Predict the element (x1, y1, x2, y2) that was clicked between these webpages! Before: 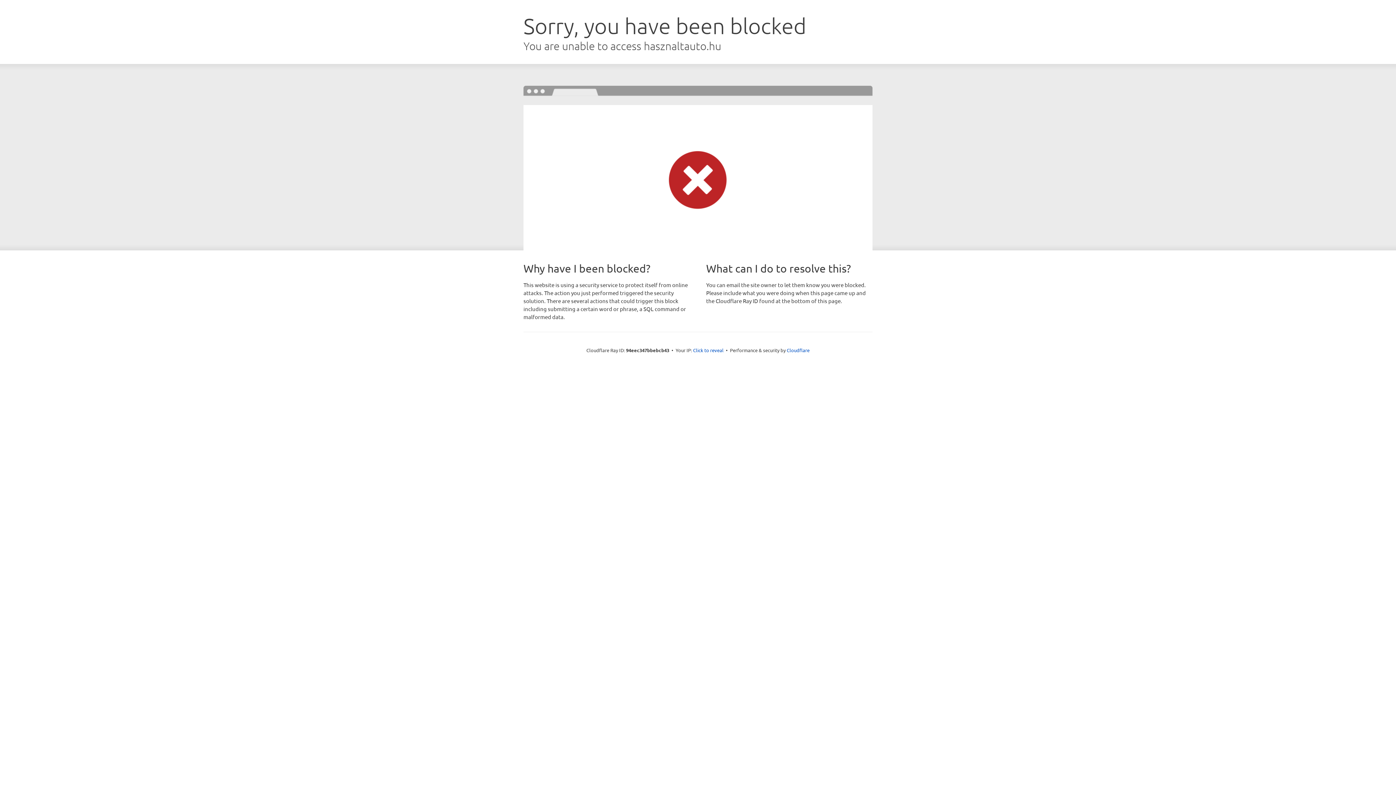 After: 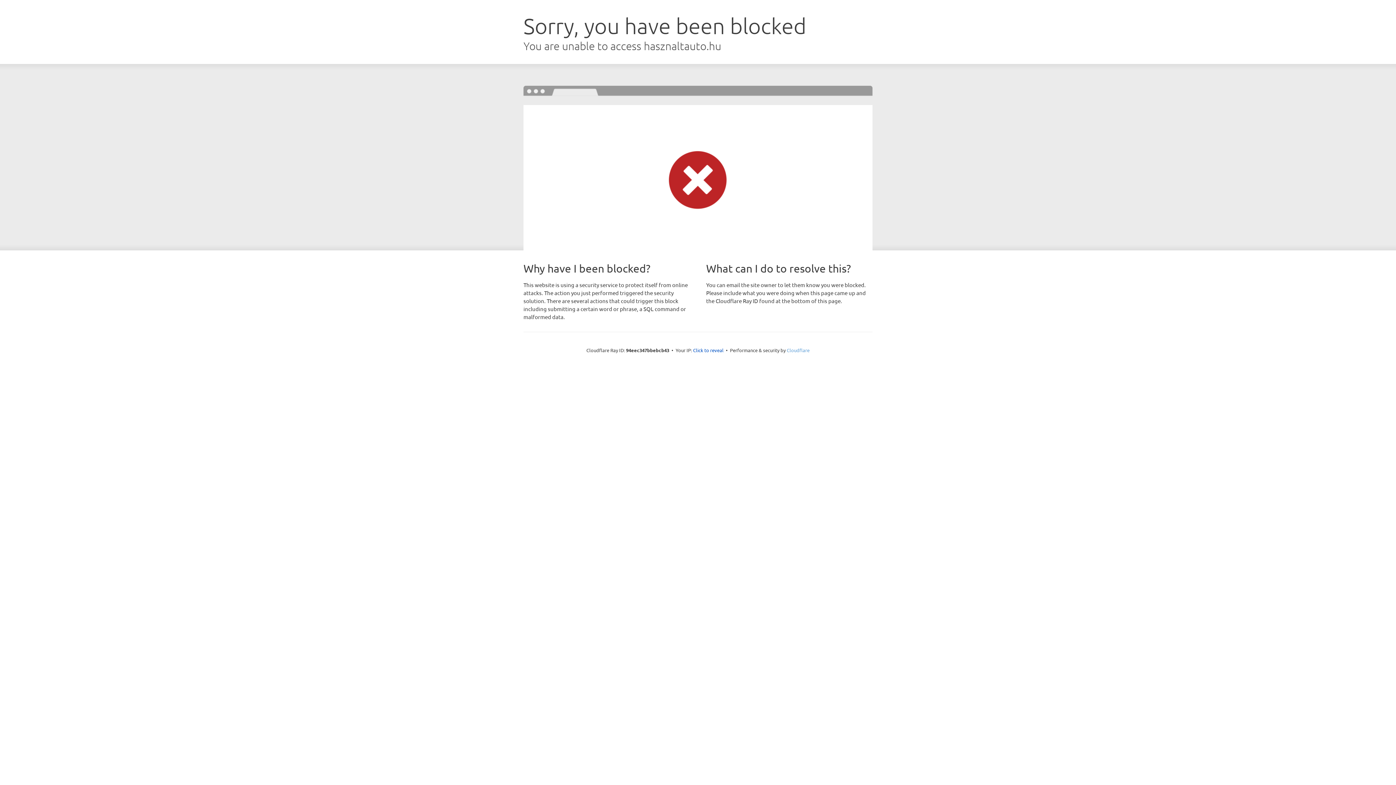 Action: label: Cloudflare bbox: (786, 347, 809, 353)